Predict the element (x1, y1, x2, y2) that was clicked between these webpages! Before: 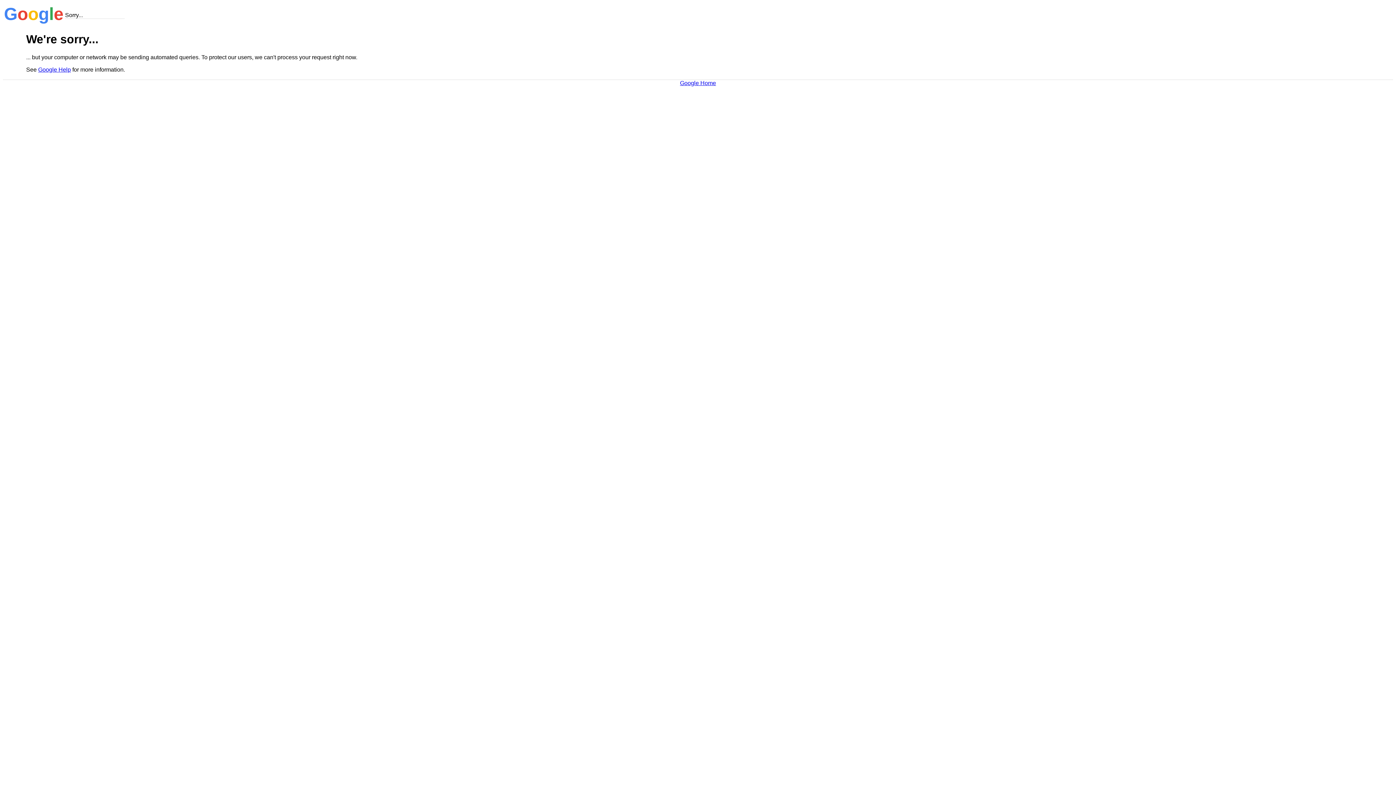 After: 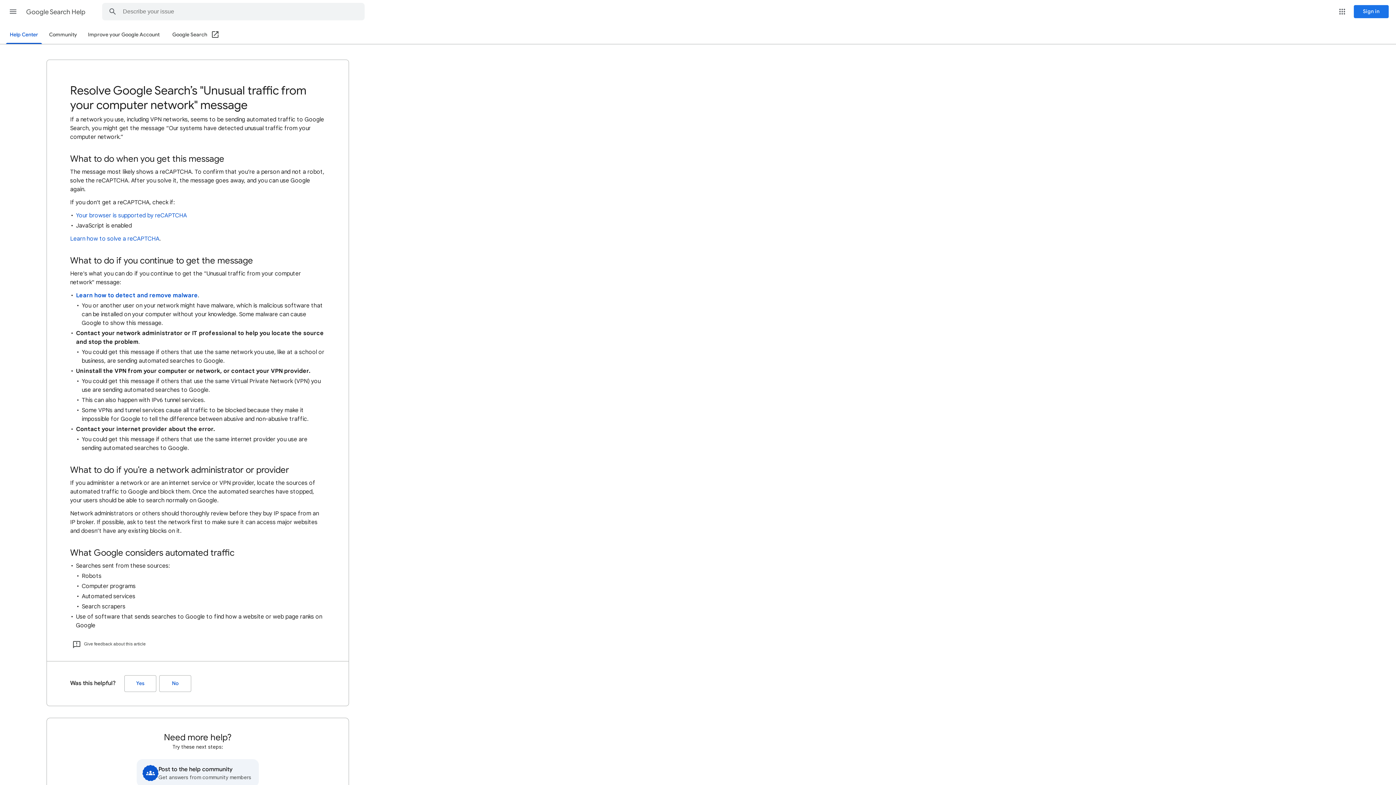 Action: label: Google Help bbox: (38, 66, 70, 72)